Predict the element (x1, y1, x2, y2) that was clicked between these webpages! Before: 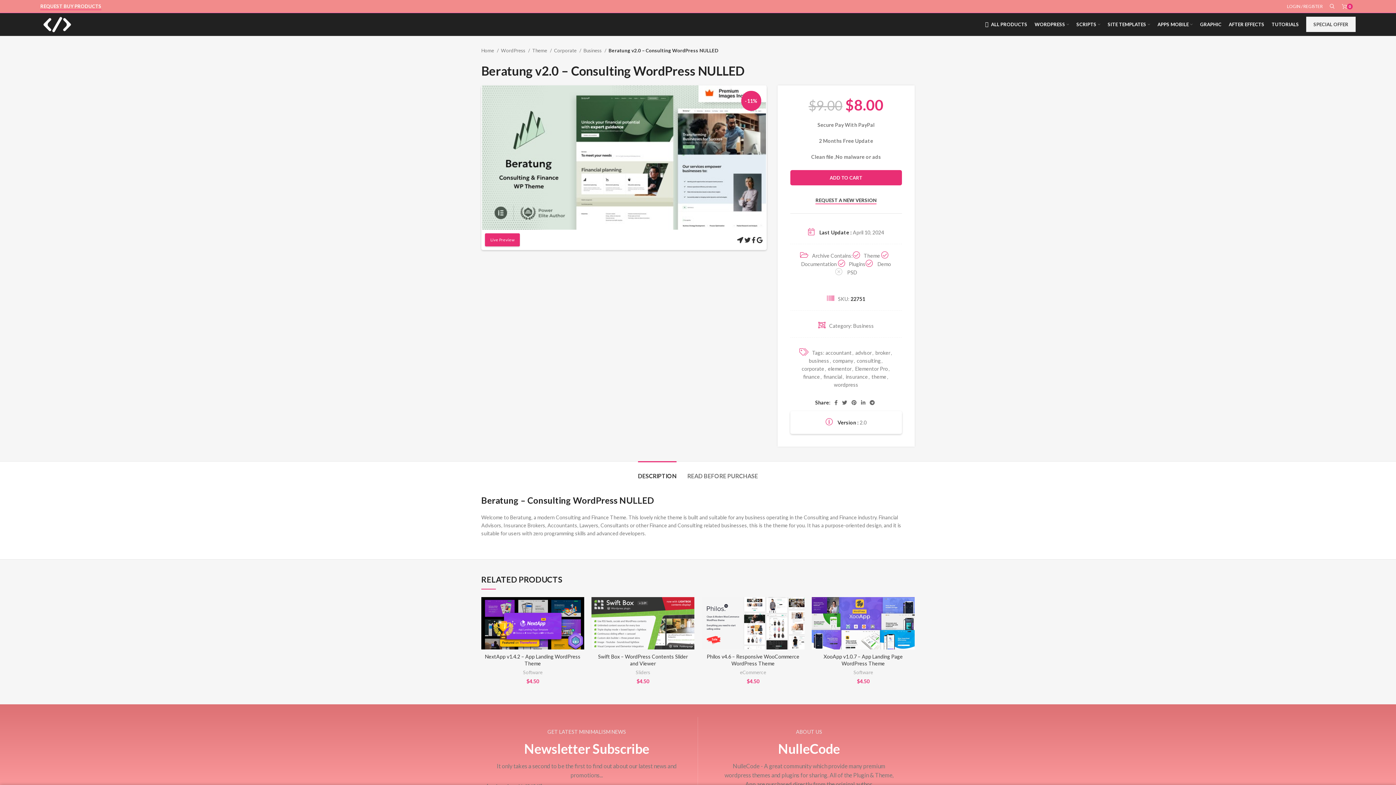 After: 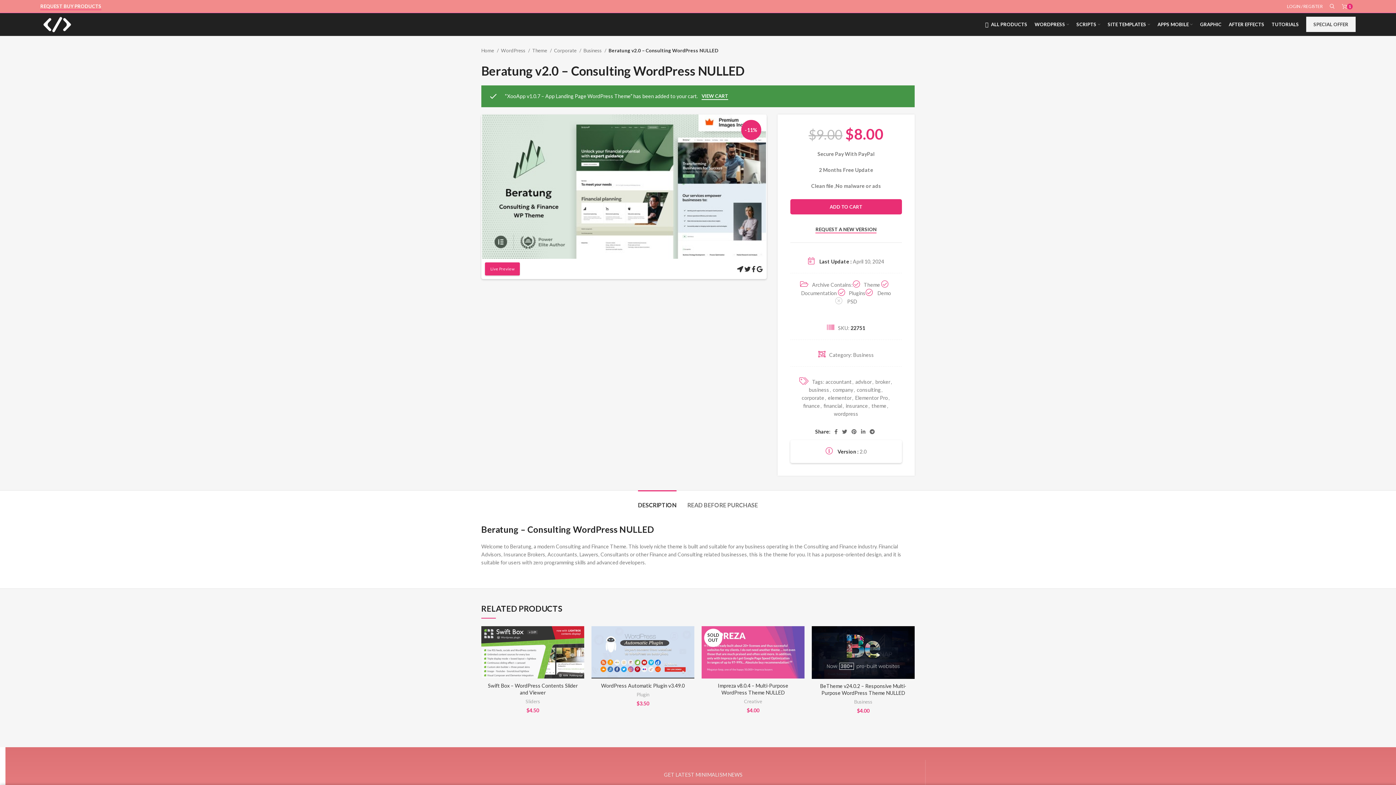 Action: bbox: (900, 617, 918, 633) label: Add to cart: “XooApp v1.0.7 - App Landing Page WordPress Theme”